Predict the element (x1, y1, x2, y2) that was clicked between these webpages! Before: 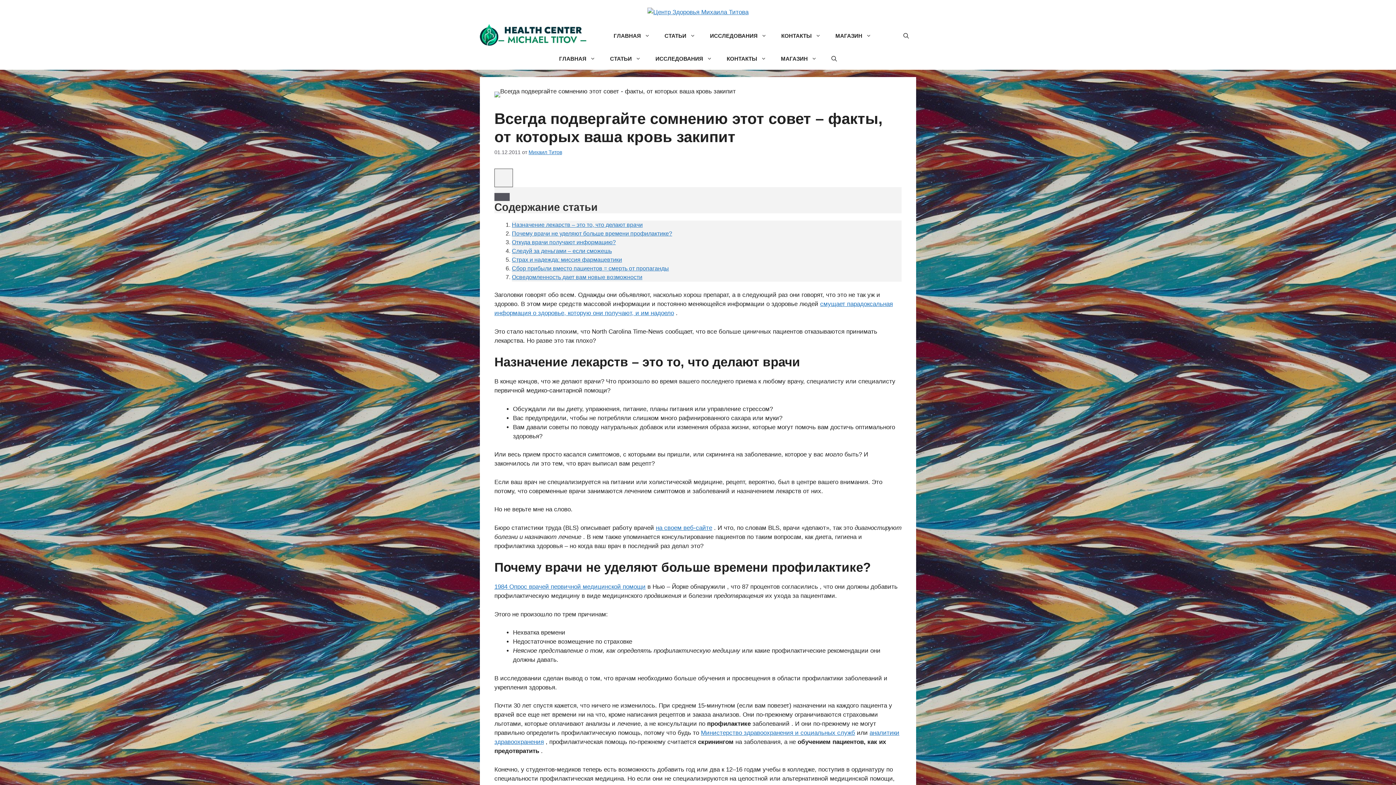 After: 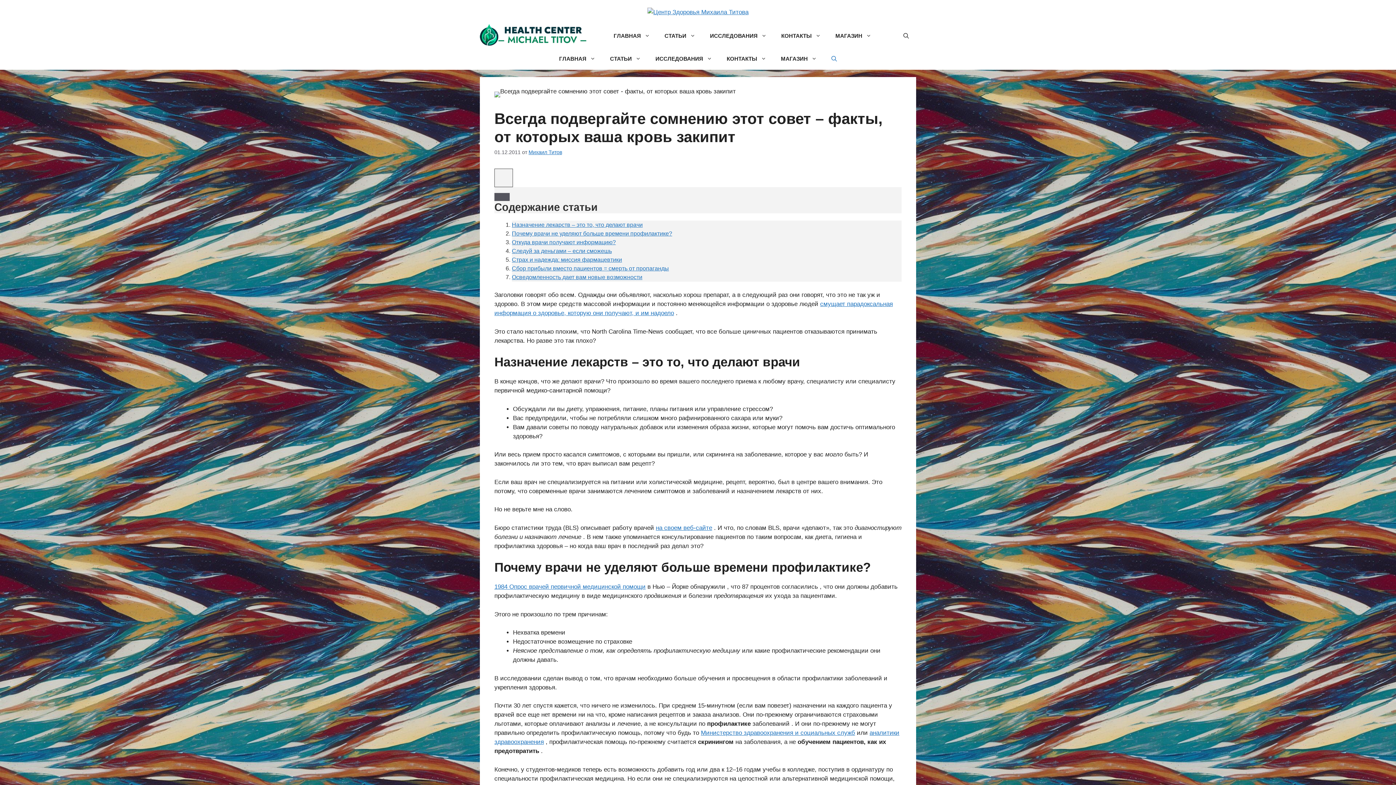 Action: bbox: (824, 48, 844, 69) label: Открыть поиск